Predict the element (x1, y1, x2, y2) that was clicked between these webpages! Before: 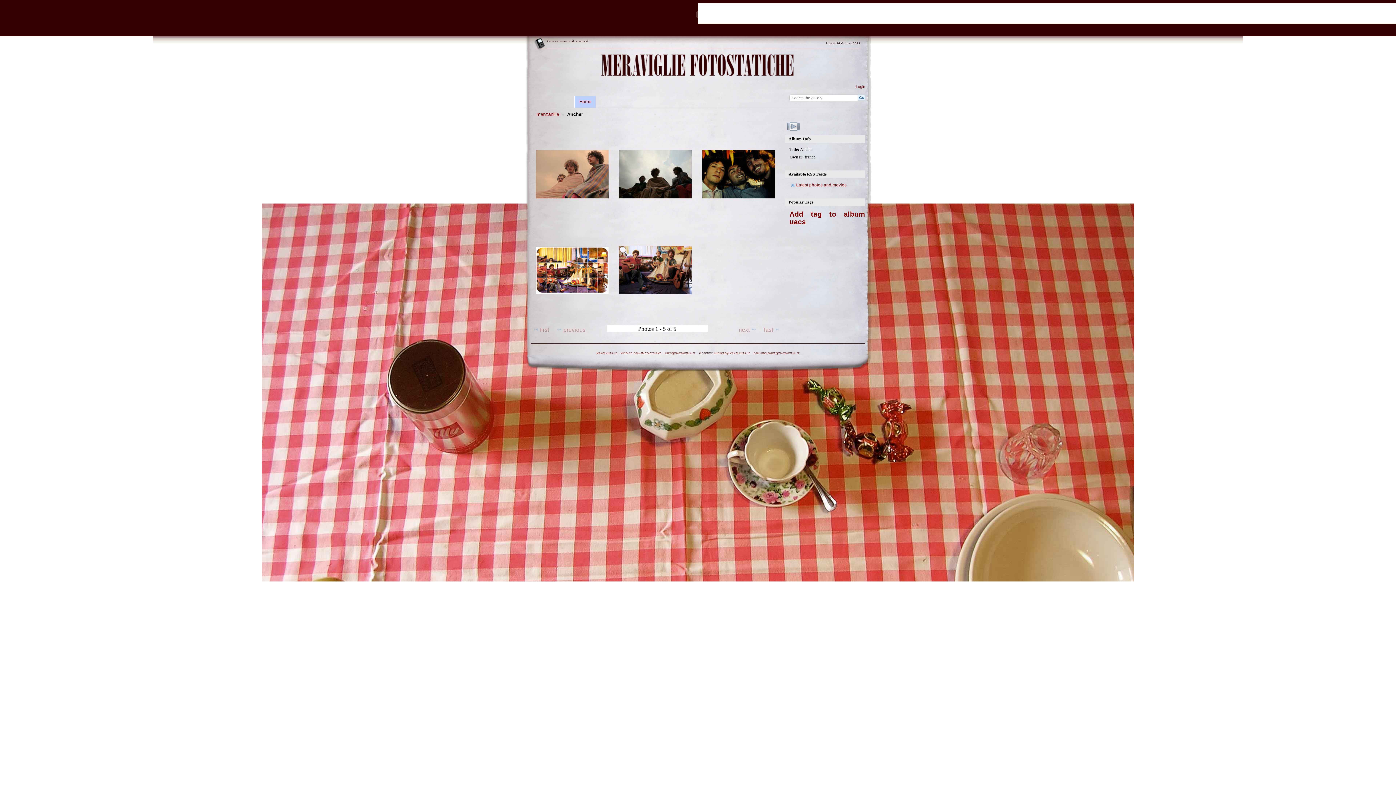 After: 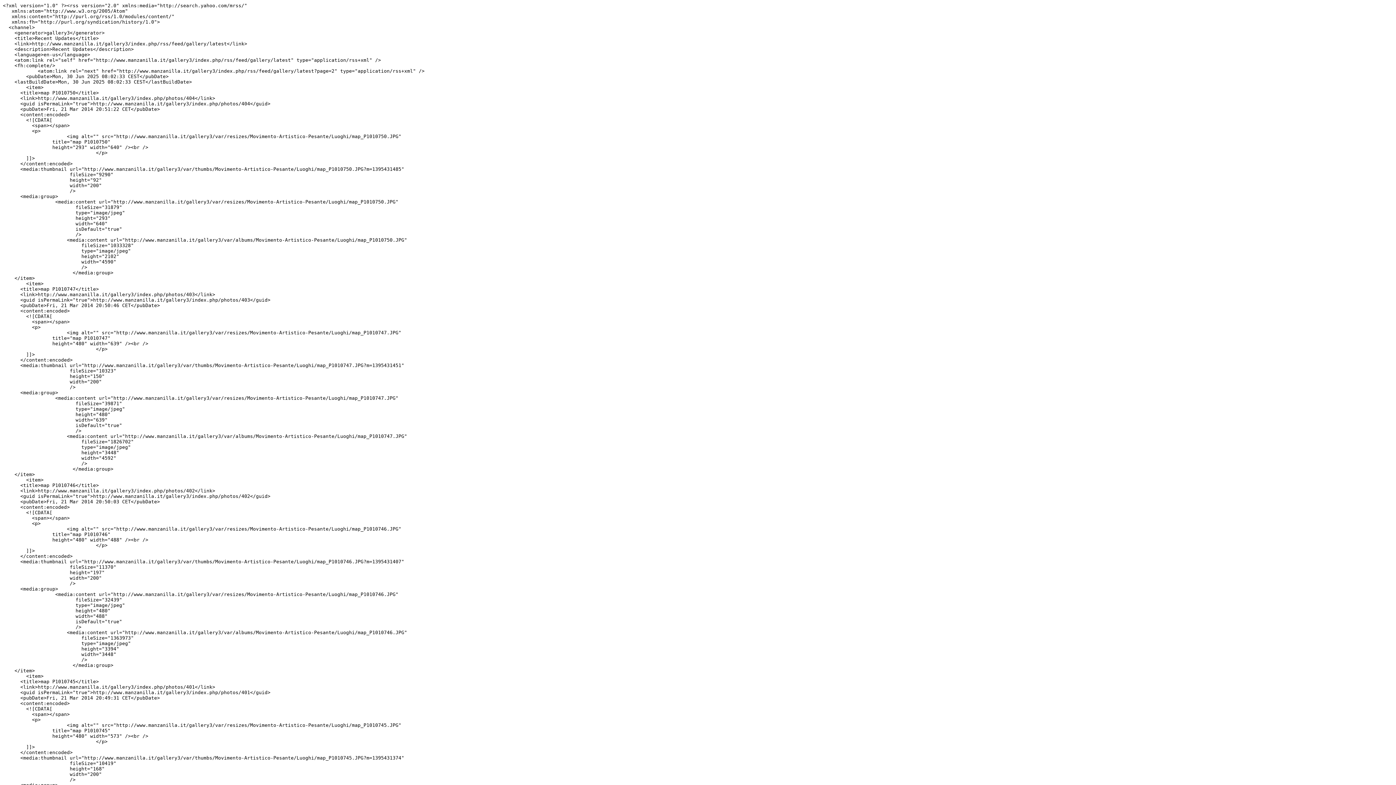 Action: label: Latest photos and movies bbox: (796, 182, 846, 187)